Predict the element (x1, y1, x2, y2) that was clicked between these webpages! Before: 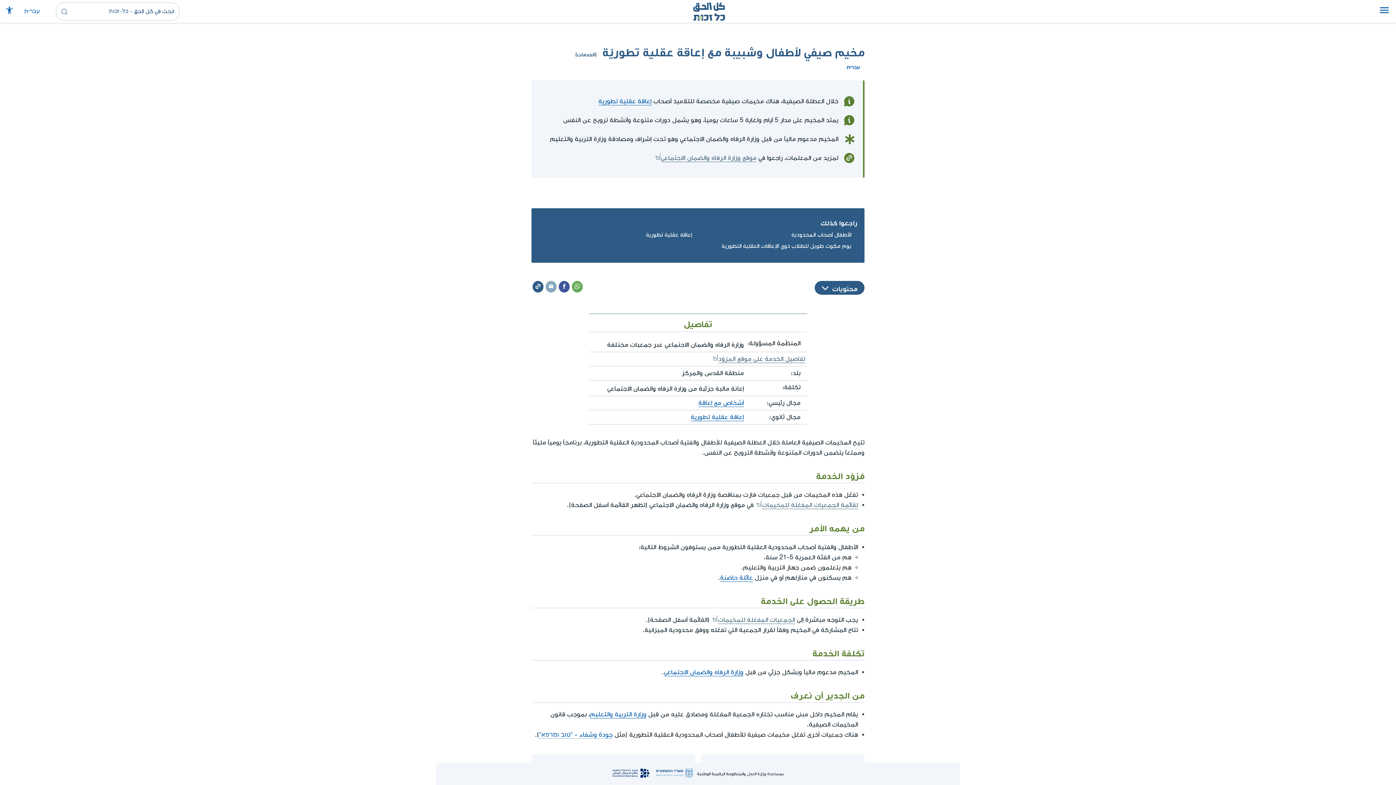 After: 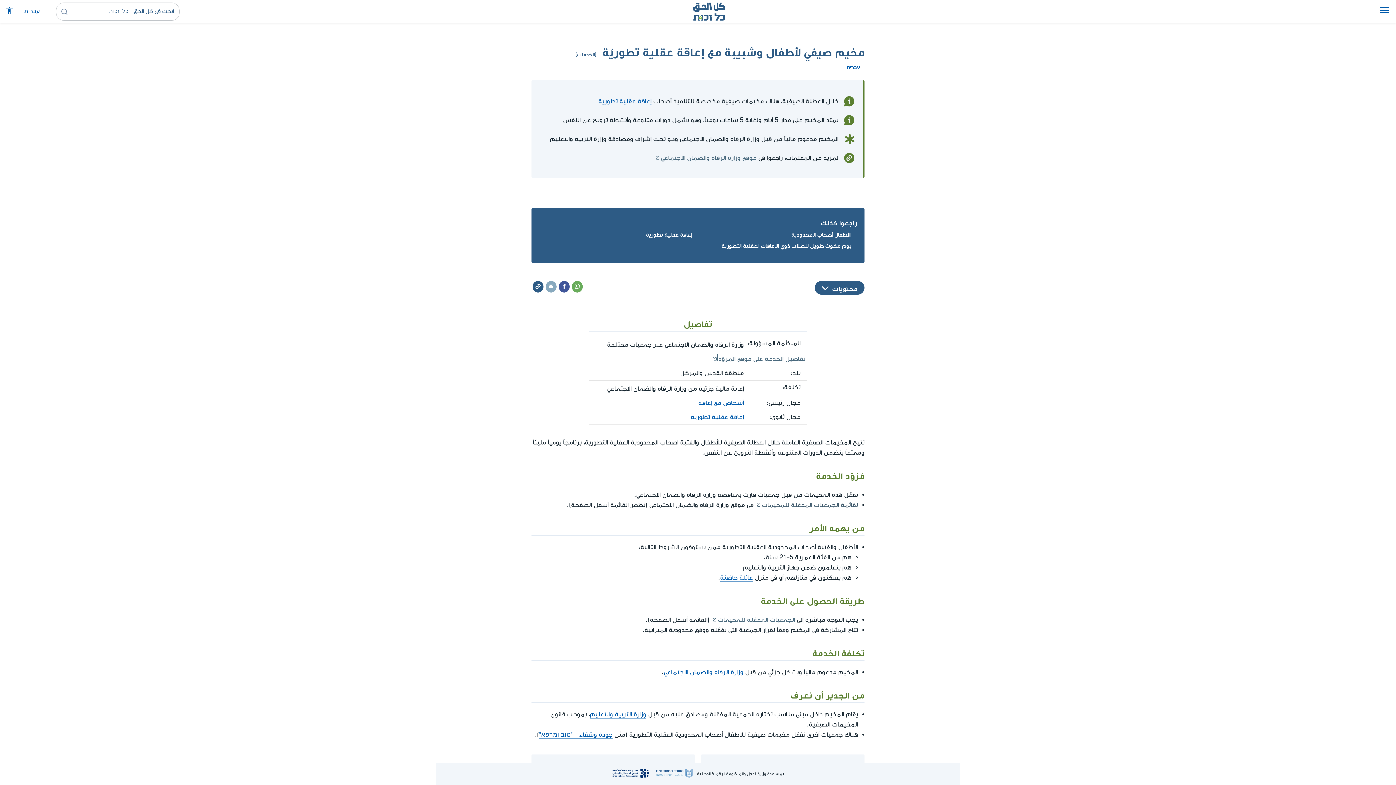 Action: label: لقائمة الجمعيات المفعّلة للمخيمات bbox: (755, 501, 858, 508)